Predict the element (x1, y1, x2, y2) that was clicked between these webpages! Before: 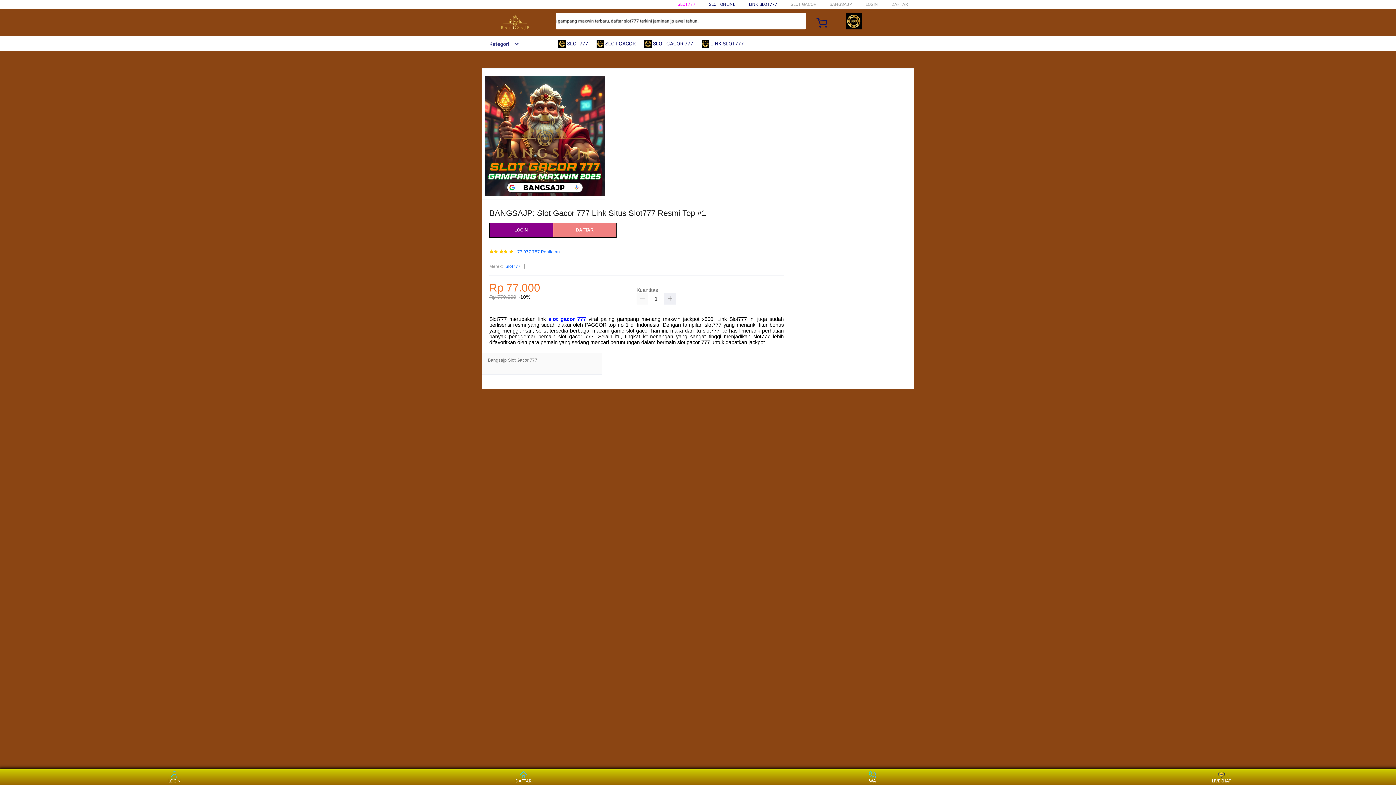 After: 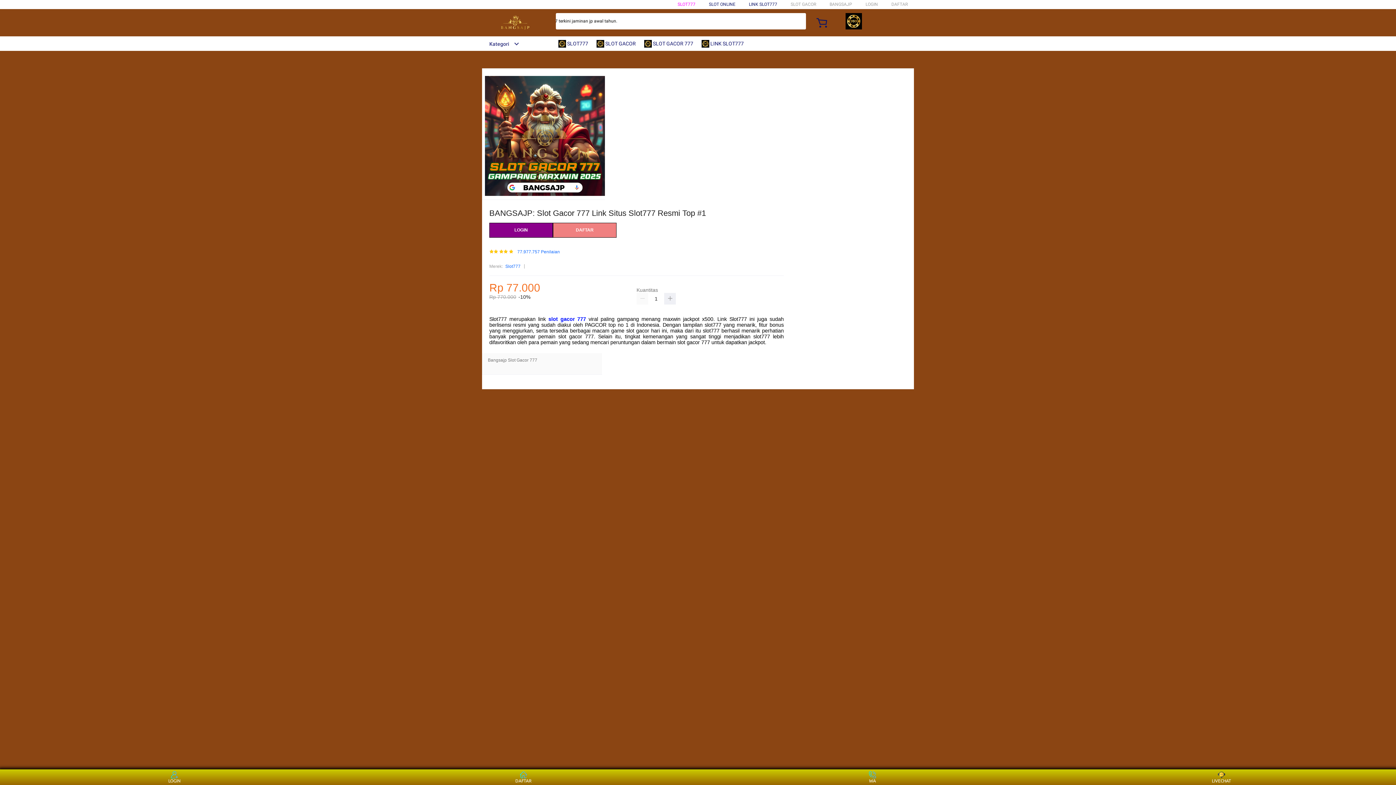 Action: bbox: (558, 36, 592, 50) label:  SLOT777